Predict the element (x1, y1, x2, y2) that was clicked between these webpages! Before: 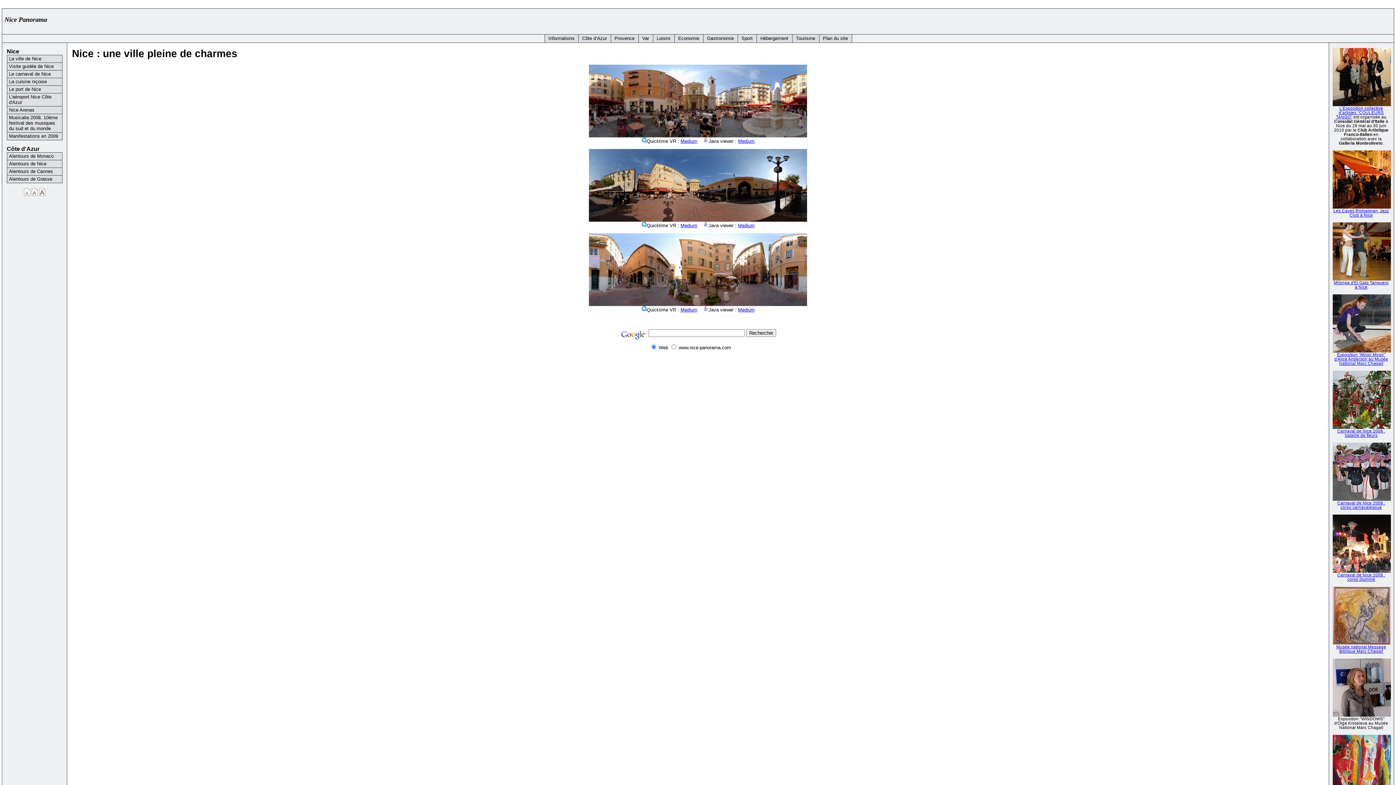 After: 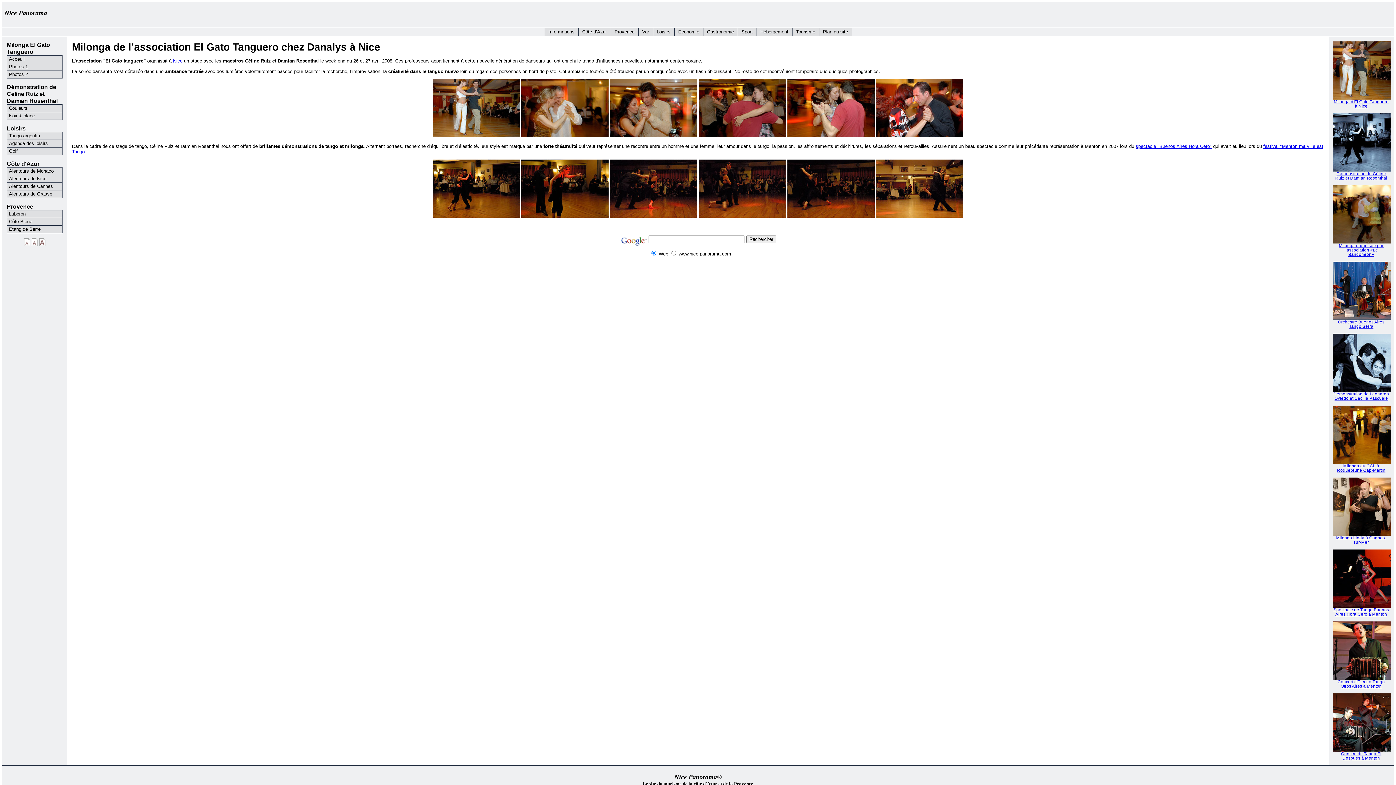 Action: bbox: (1333, 277, 1391, 281)